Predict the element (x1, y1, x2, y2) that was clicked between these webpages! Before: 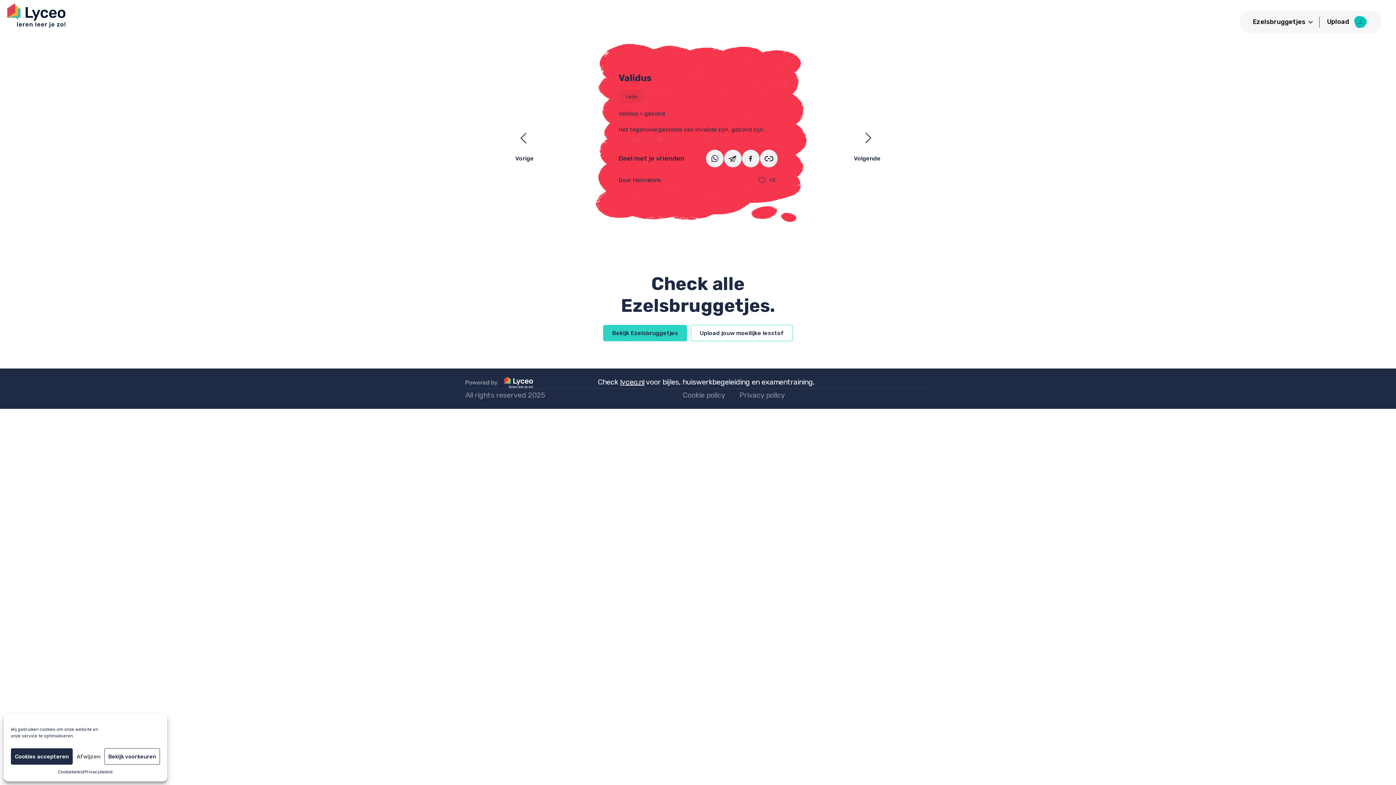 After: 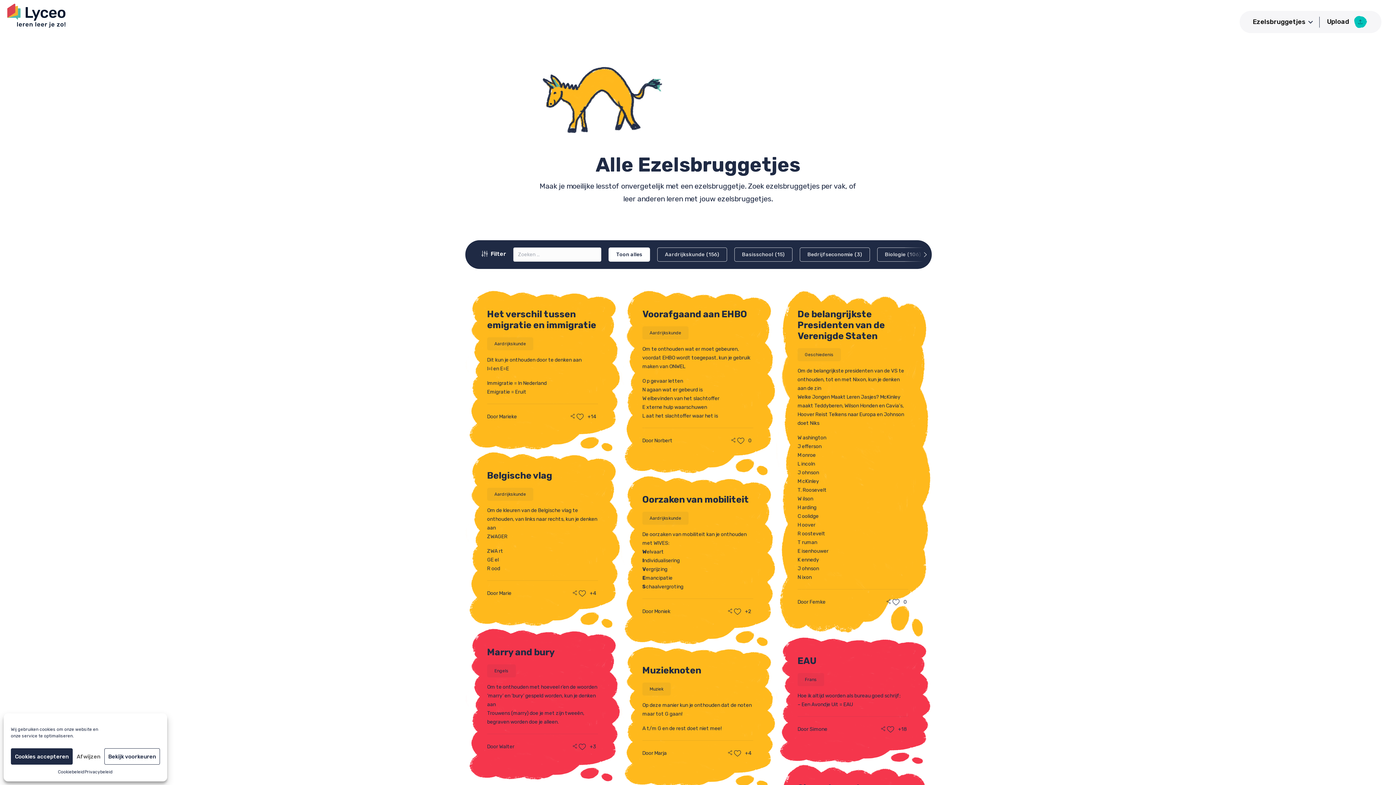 Action: label: Bekijk Ezelsbruggetjes bbox: (603, 325, 687, 341)